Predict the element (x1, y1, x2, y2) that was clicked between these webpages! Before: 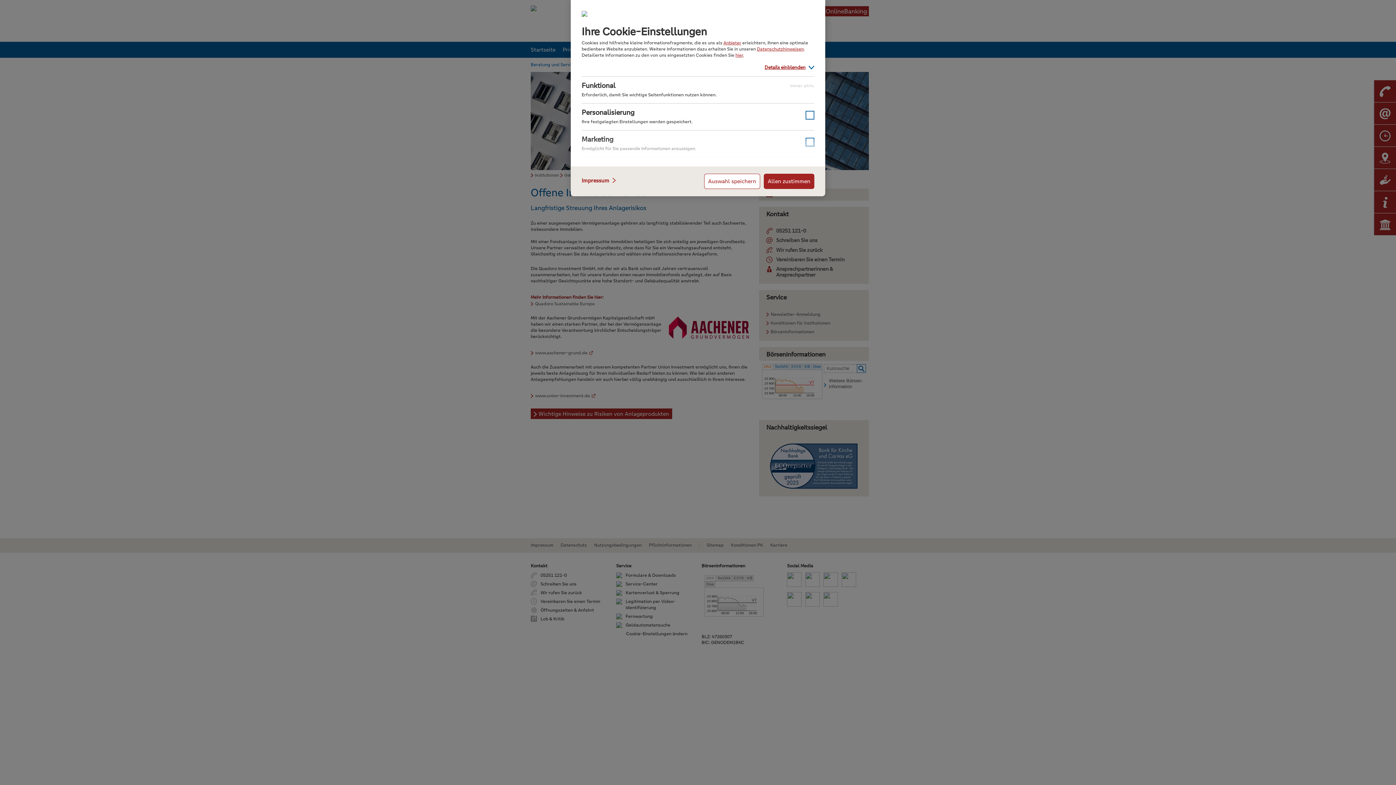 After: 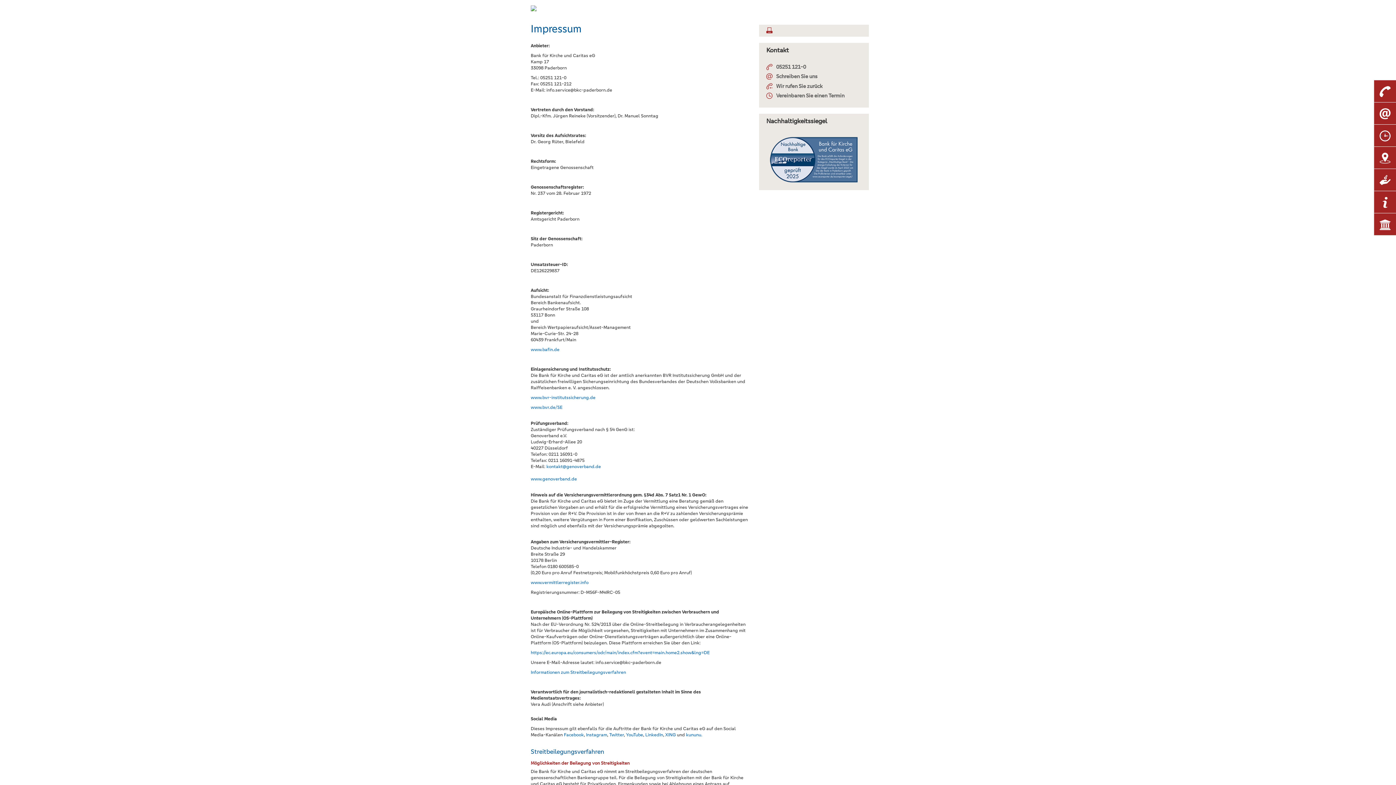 Action: label: Anbieter bbox: (723, 40, 741, 45)